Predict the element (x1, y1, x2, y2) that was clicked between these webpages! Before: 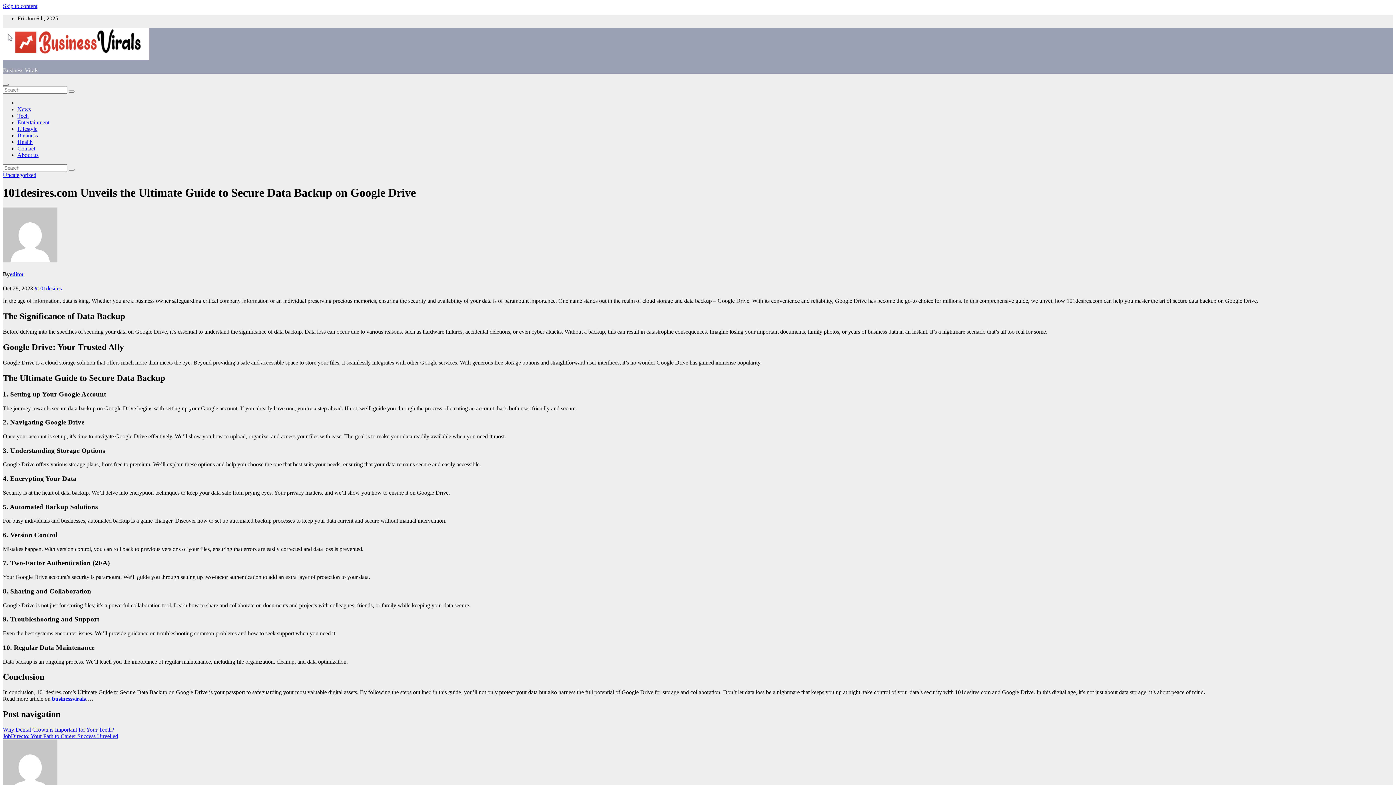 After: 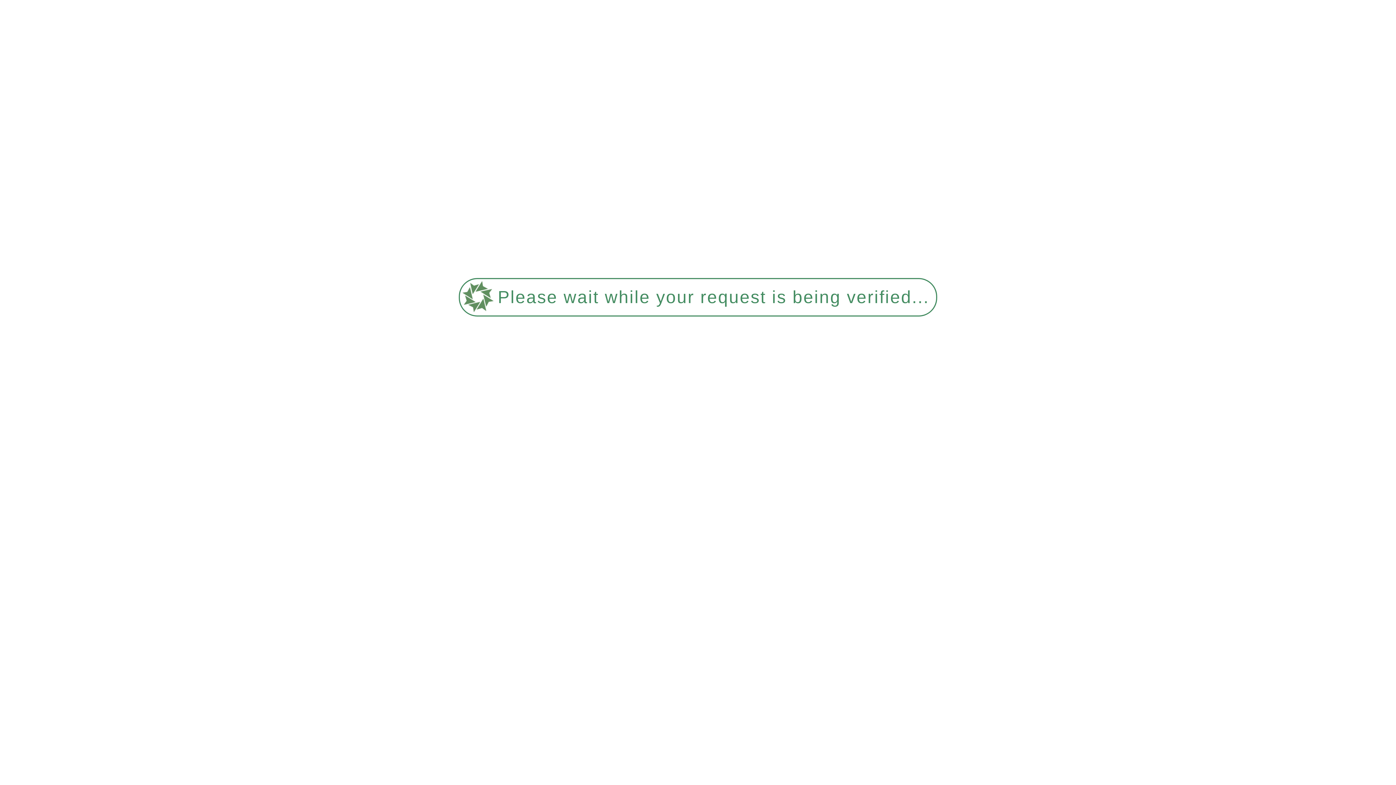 Action: label: Contact bbox: (17, 145, 35, 151)